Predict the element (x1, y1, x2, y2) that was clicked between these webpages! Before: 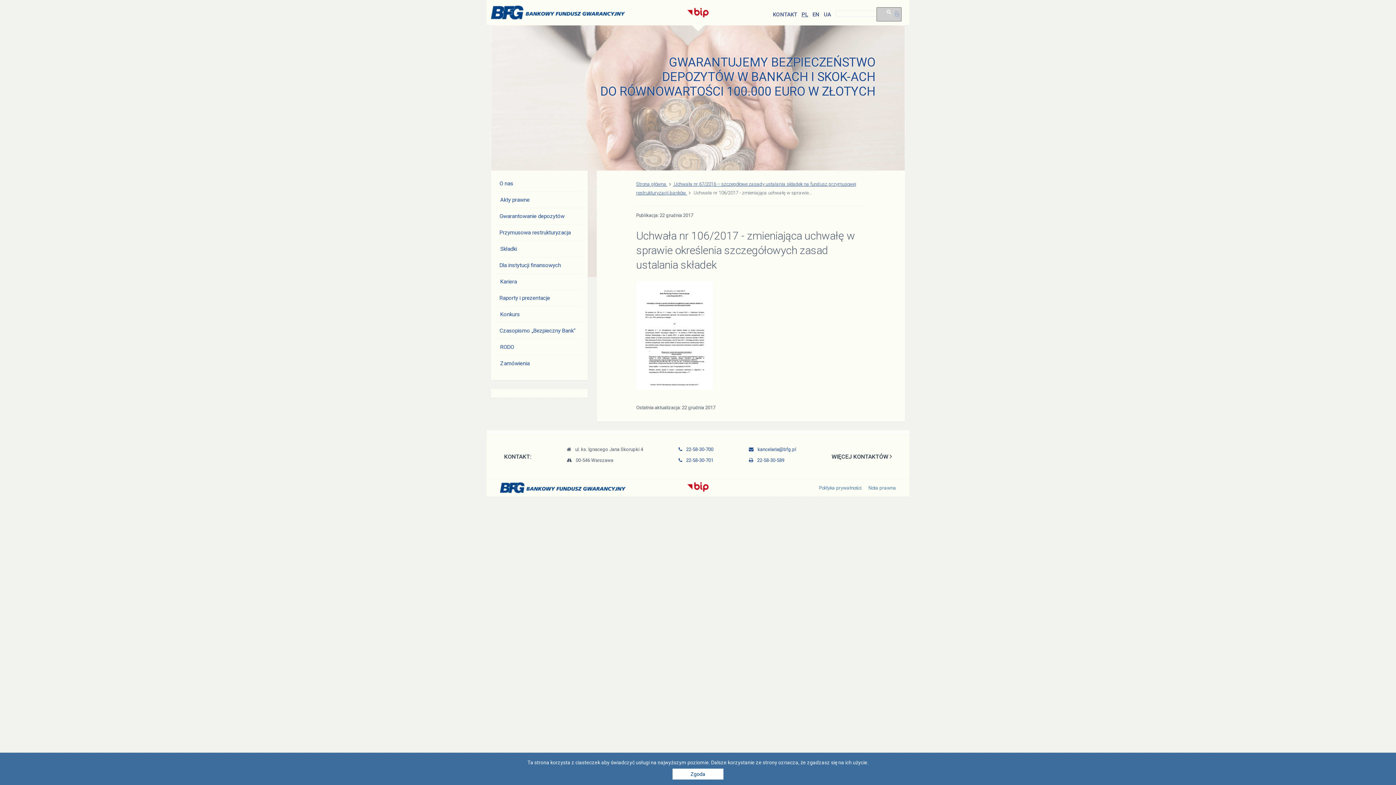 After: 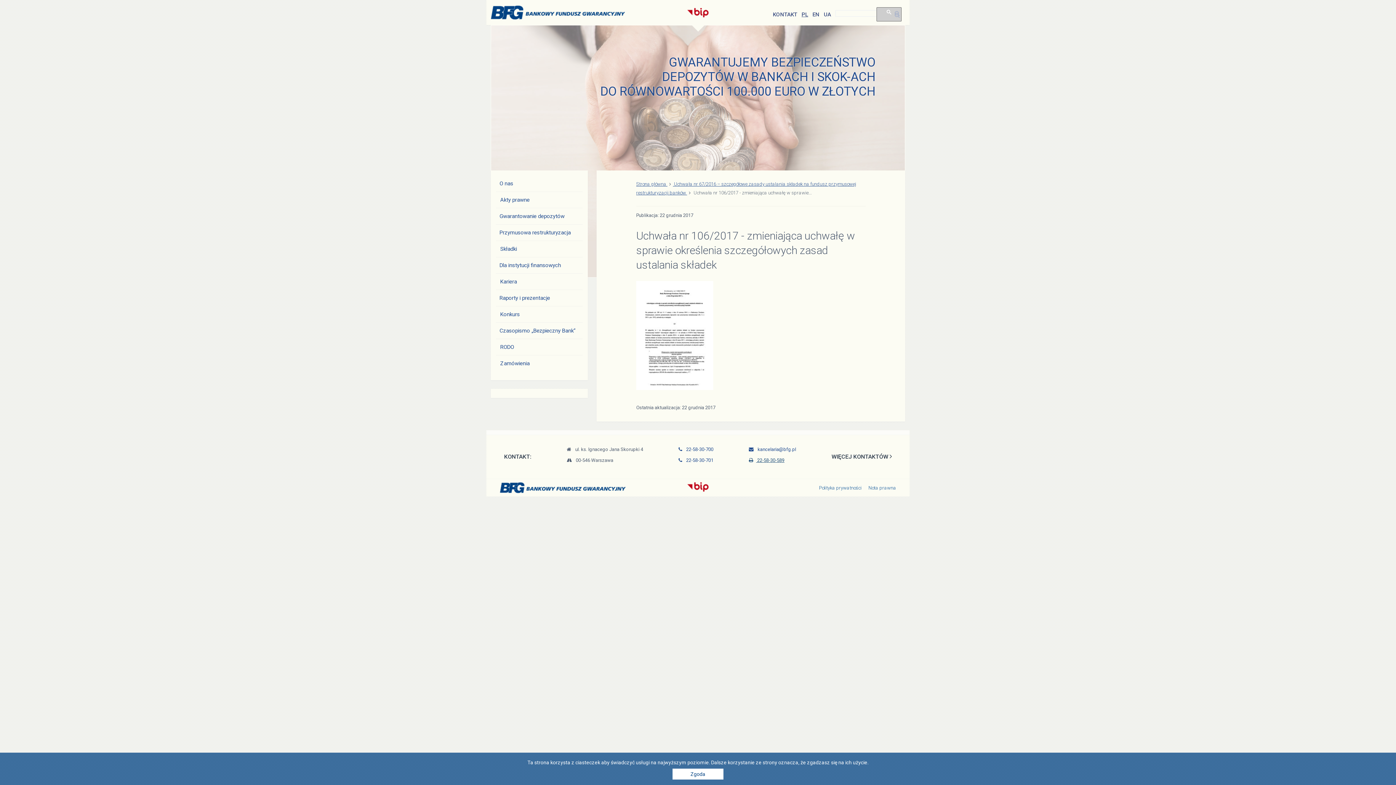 Action: label:  22-58-30-589 bbox: (749, 457, 784, 463)